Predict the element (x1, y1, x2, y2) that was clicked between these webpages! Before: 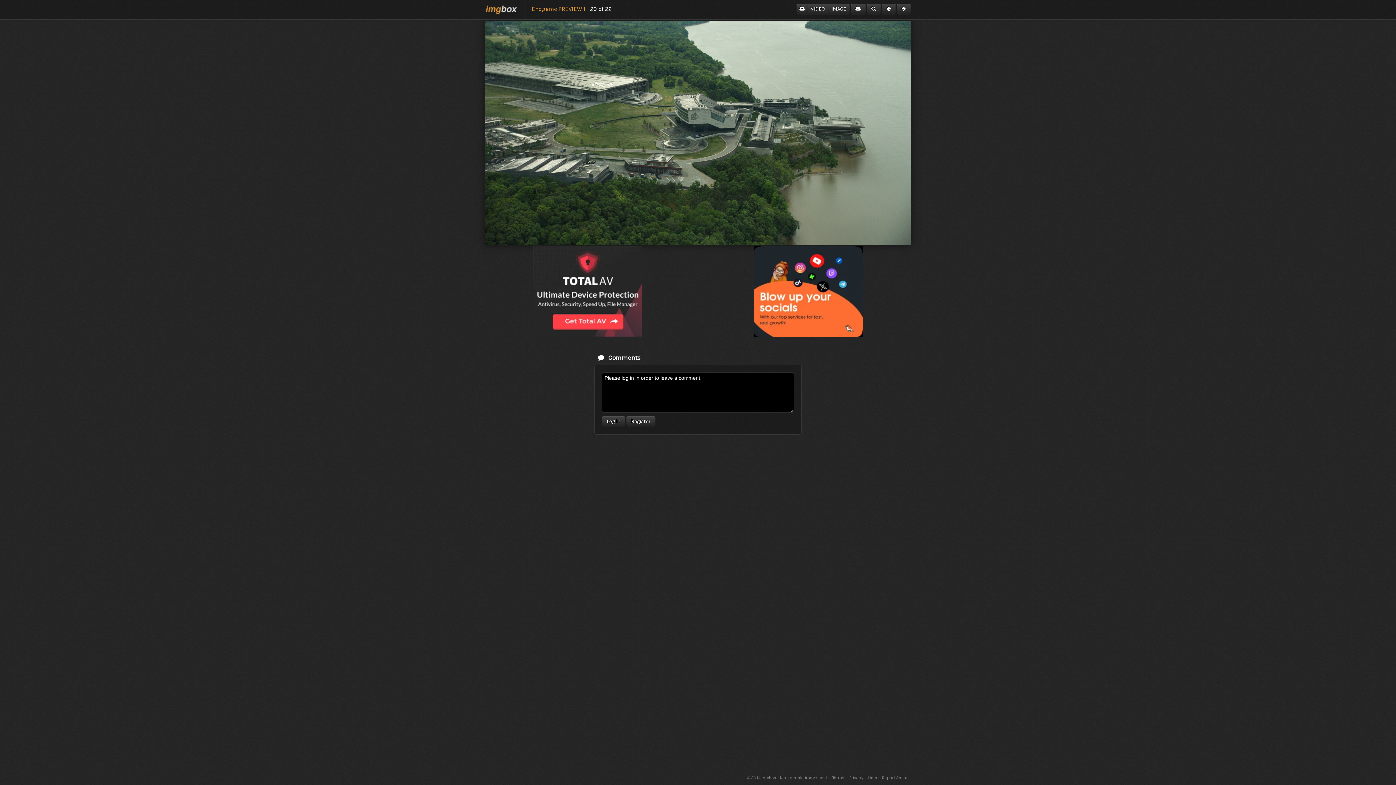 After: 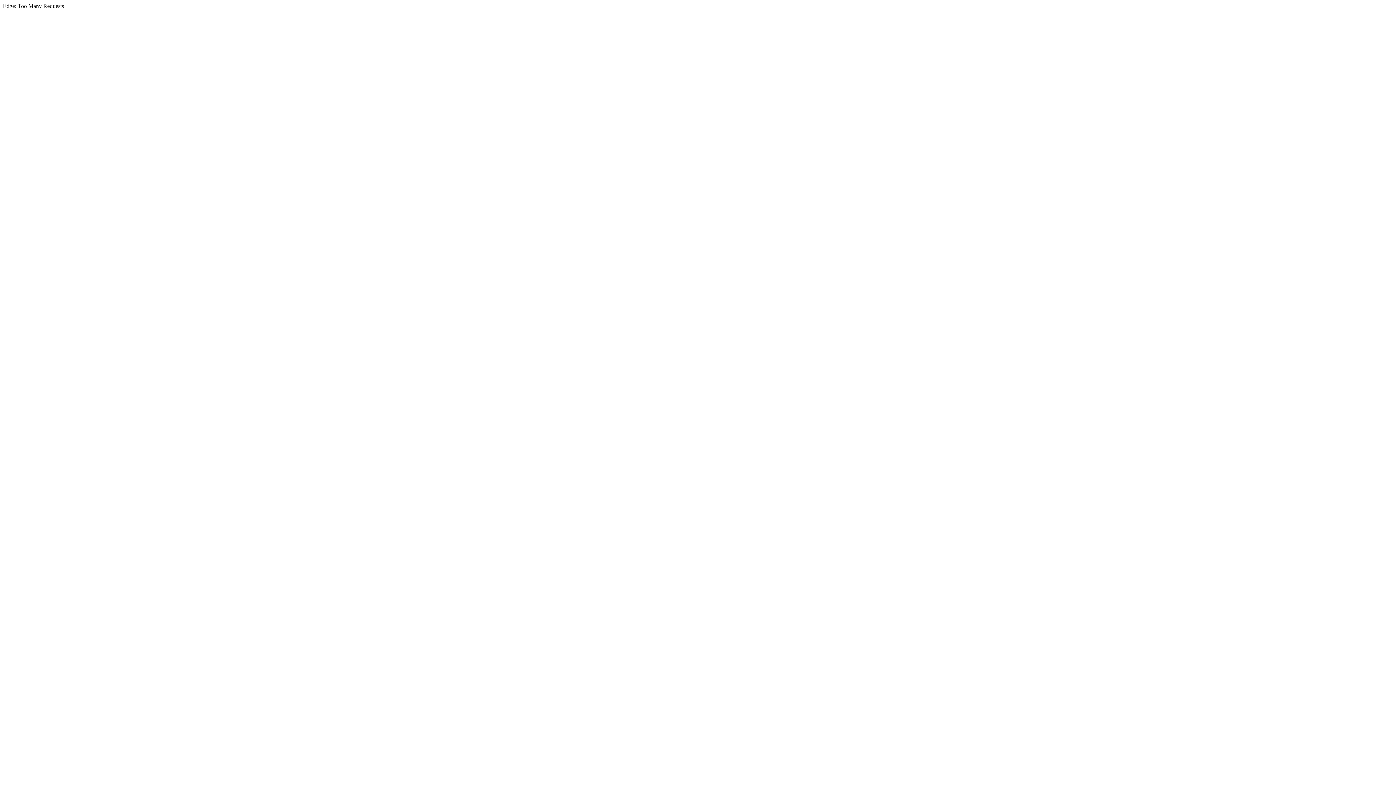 Action: bbox: (478, 0, 524, 19)